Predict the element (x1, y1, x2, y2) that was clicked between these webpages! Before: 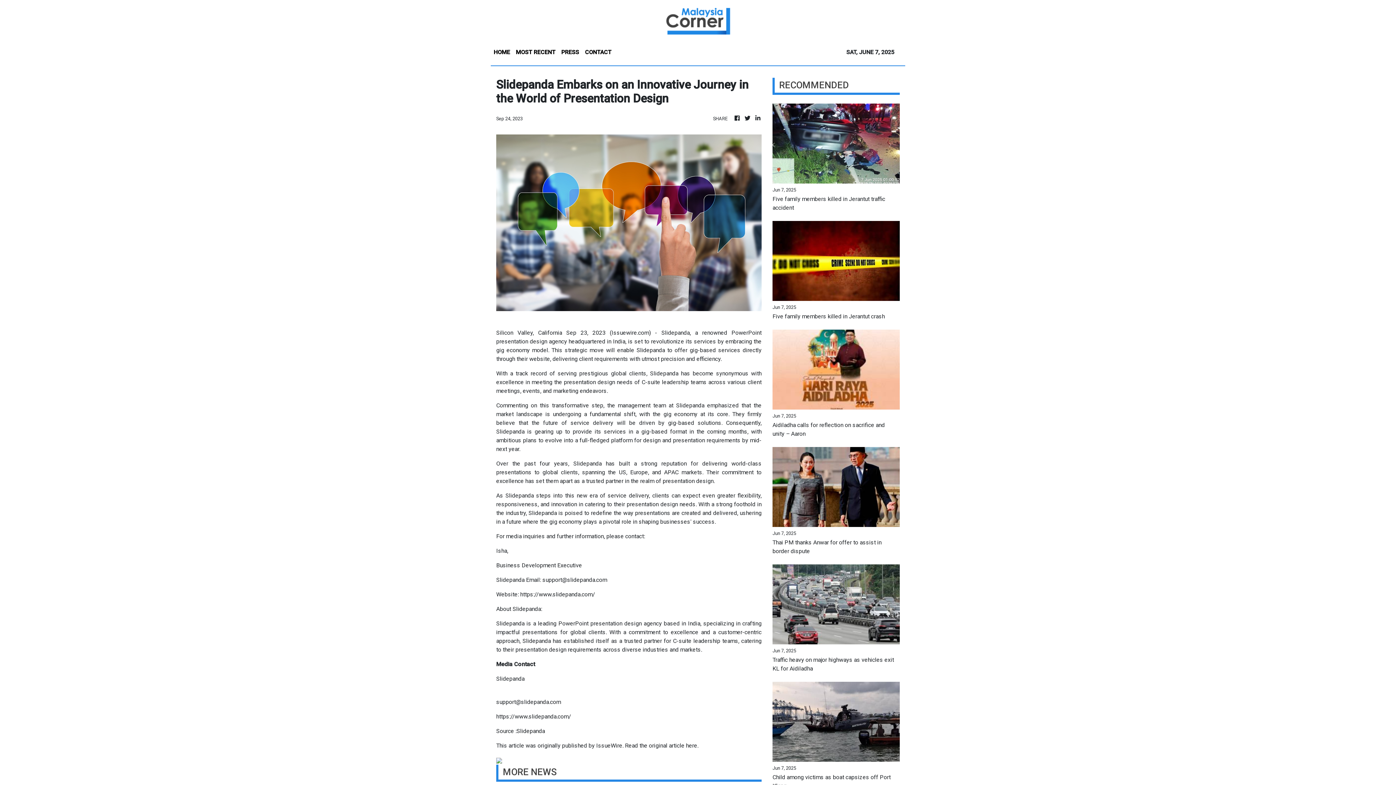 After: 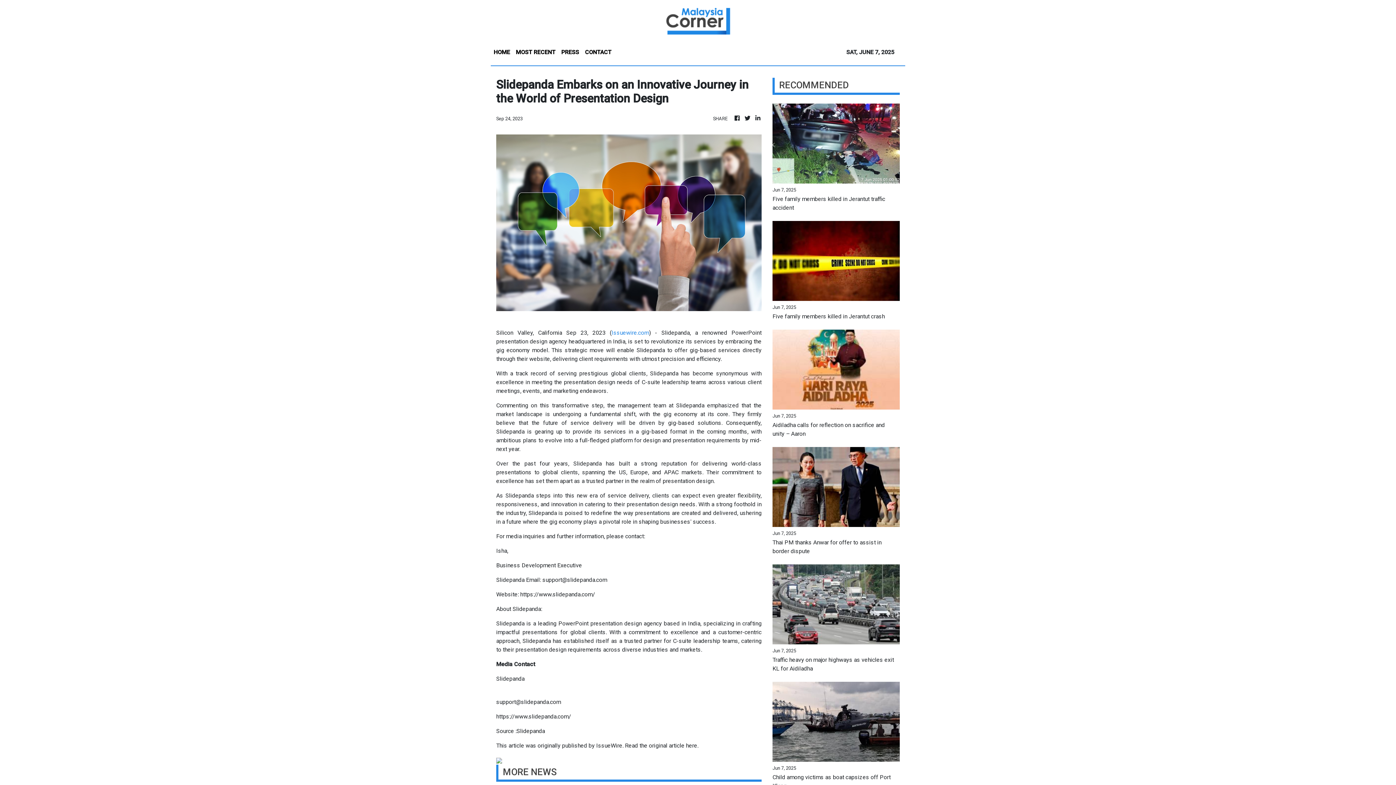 Action: label: Issuewire.com bbox: (611, 161, 649, 168)